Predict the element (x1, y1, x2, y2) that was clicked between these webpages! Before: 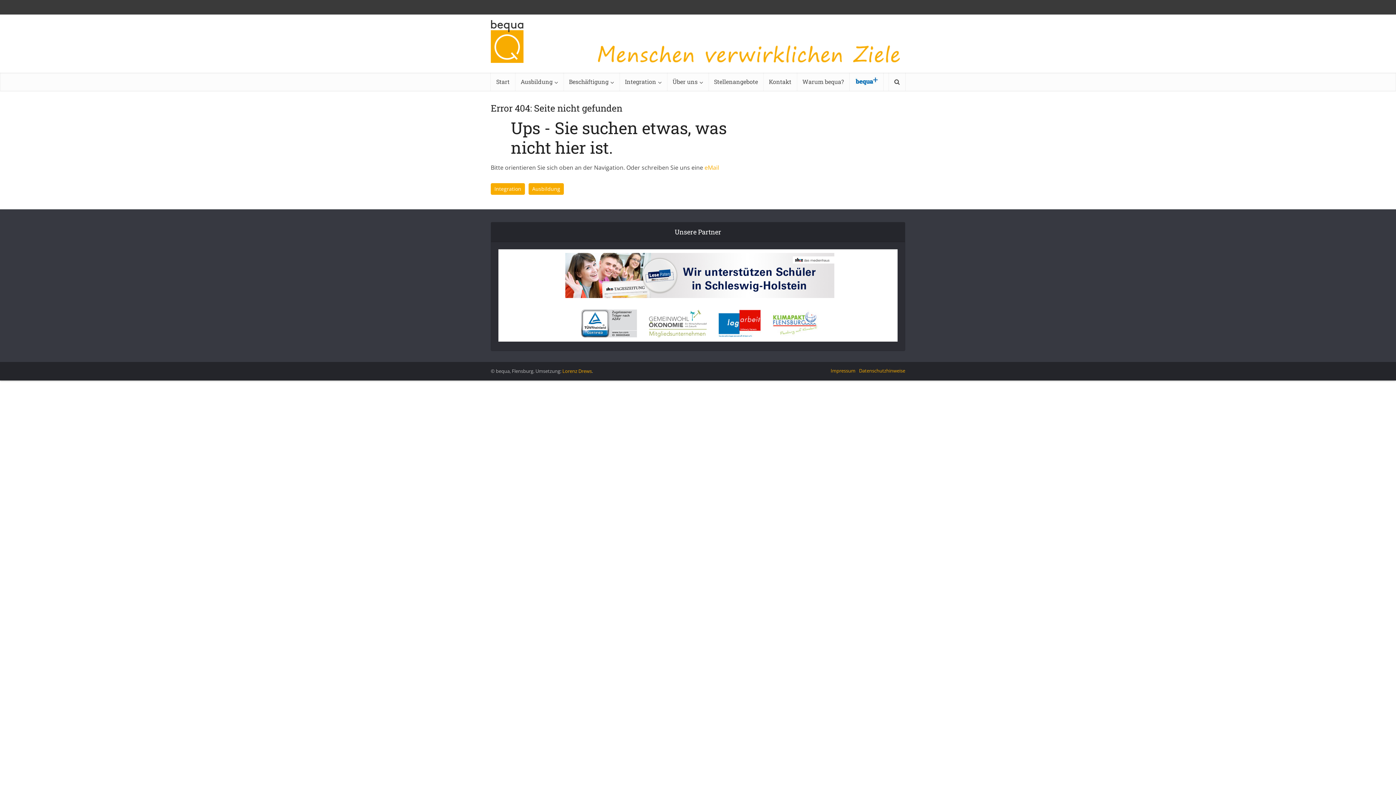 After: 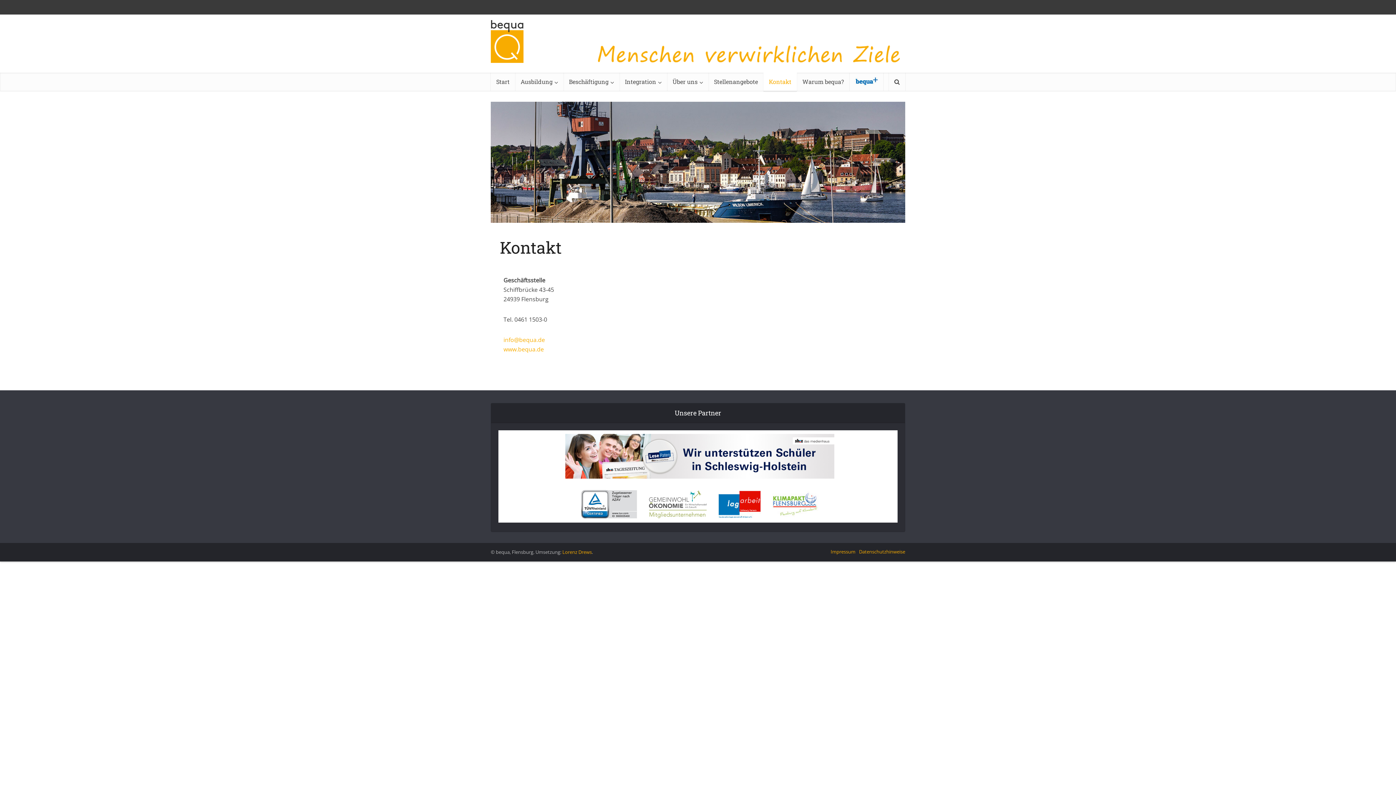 Action: bbox: (704, 163, 719, 171) label: eMail